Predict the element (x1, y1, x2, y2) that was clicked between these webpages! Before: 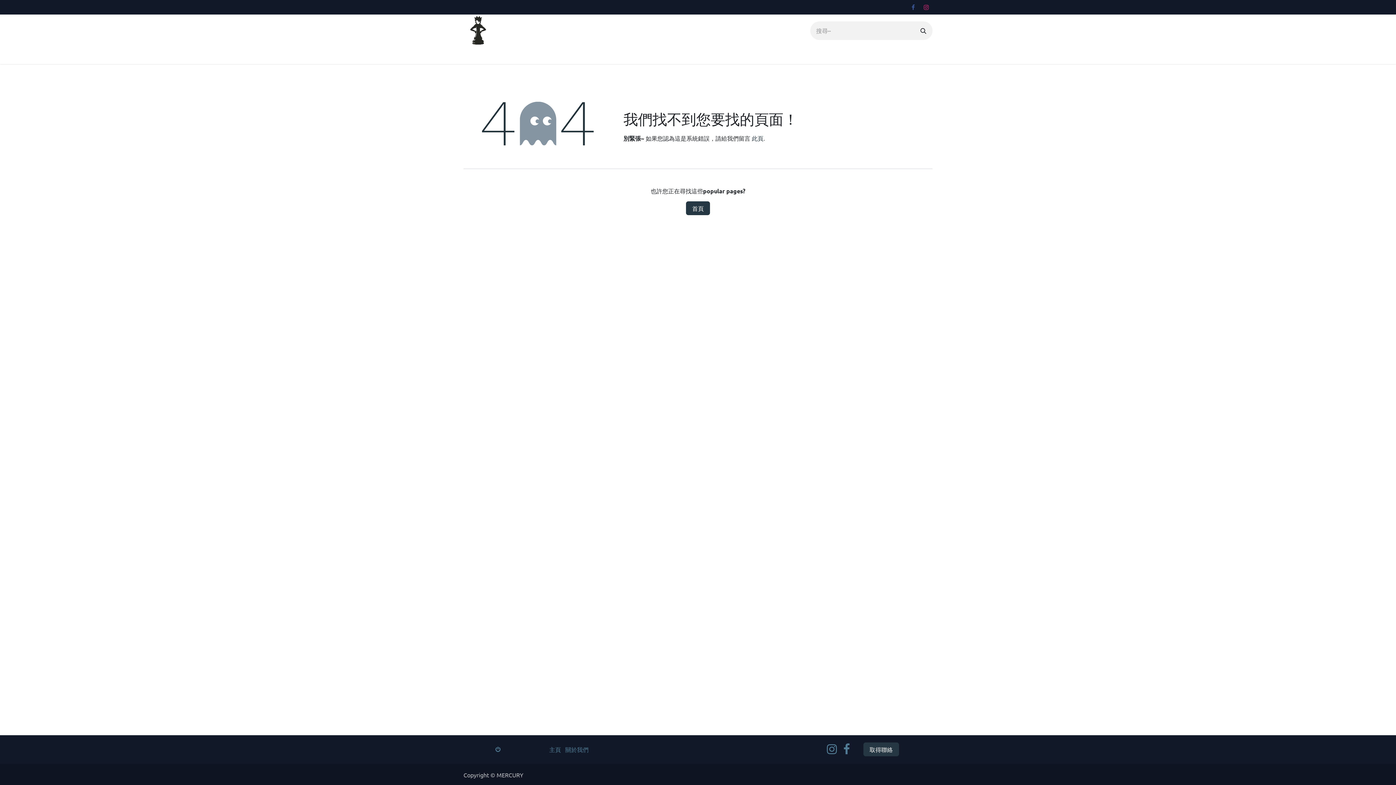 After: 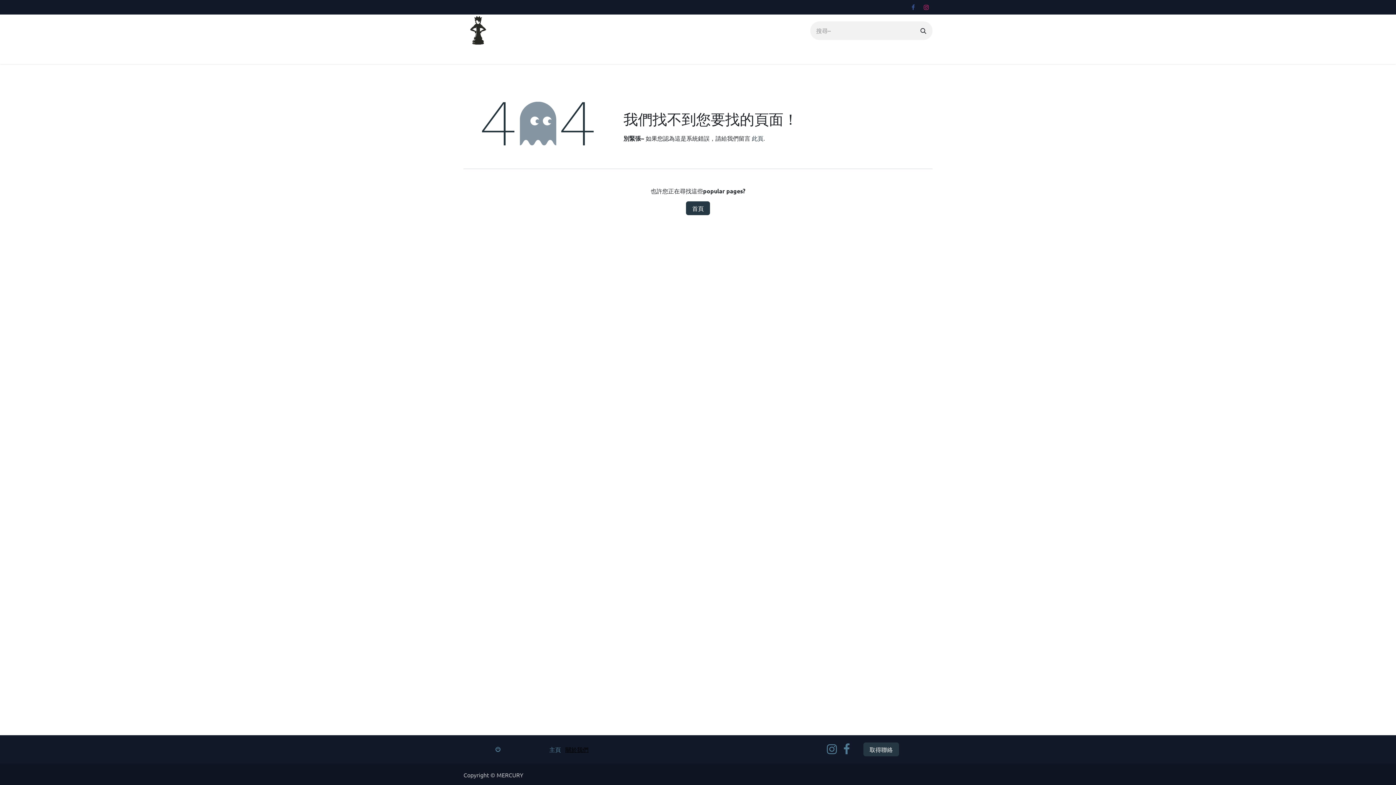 Action: label: 關於我們 bbox: (565, 746, 588, 753)